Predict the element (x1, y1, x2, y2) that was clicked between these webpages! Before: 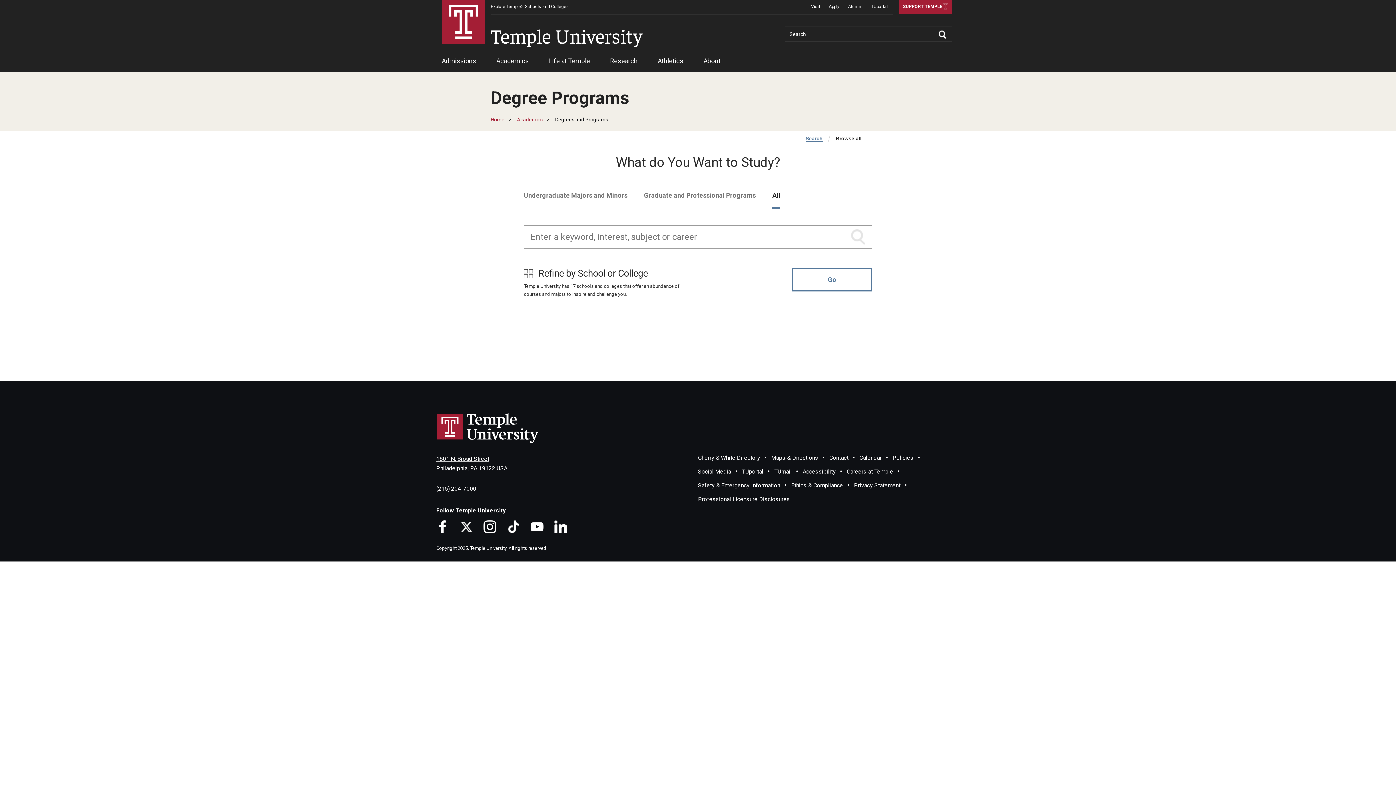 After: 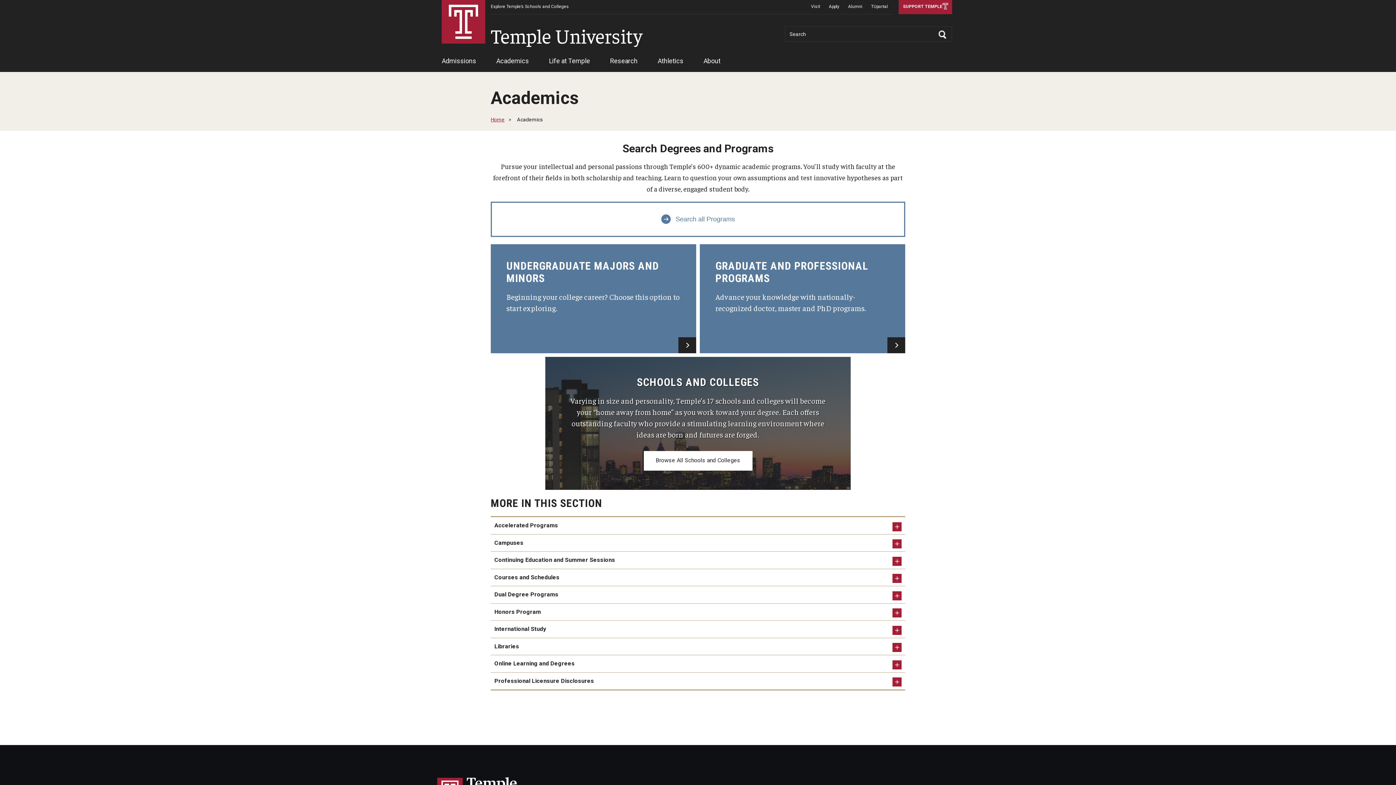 Action: bbox: (496, 53, 529, 72) label: Academics